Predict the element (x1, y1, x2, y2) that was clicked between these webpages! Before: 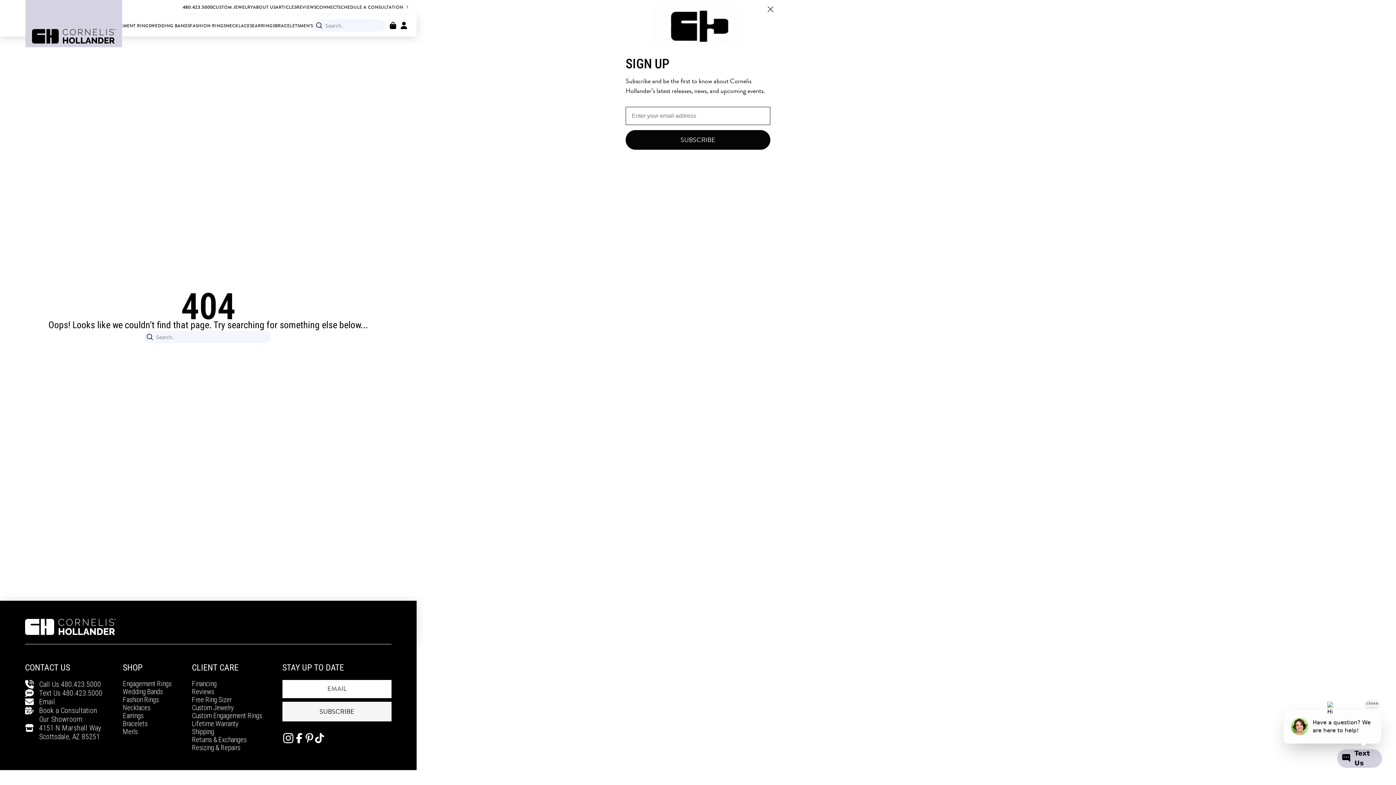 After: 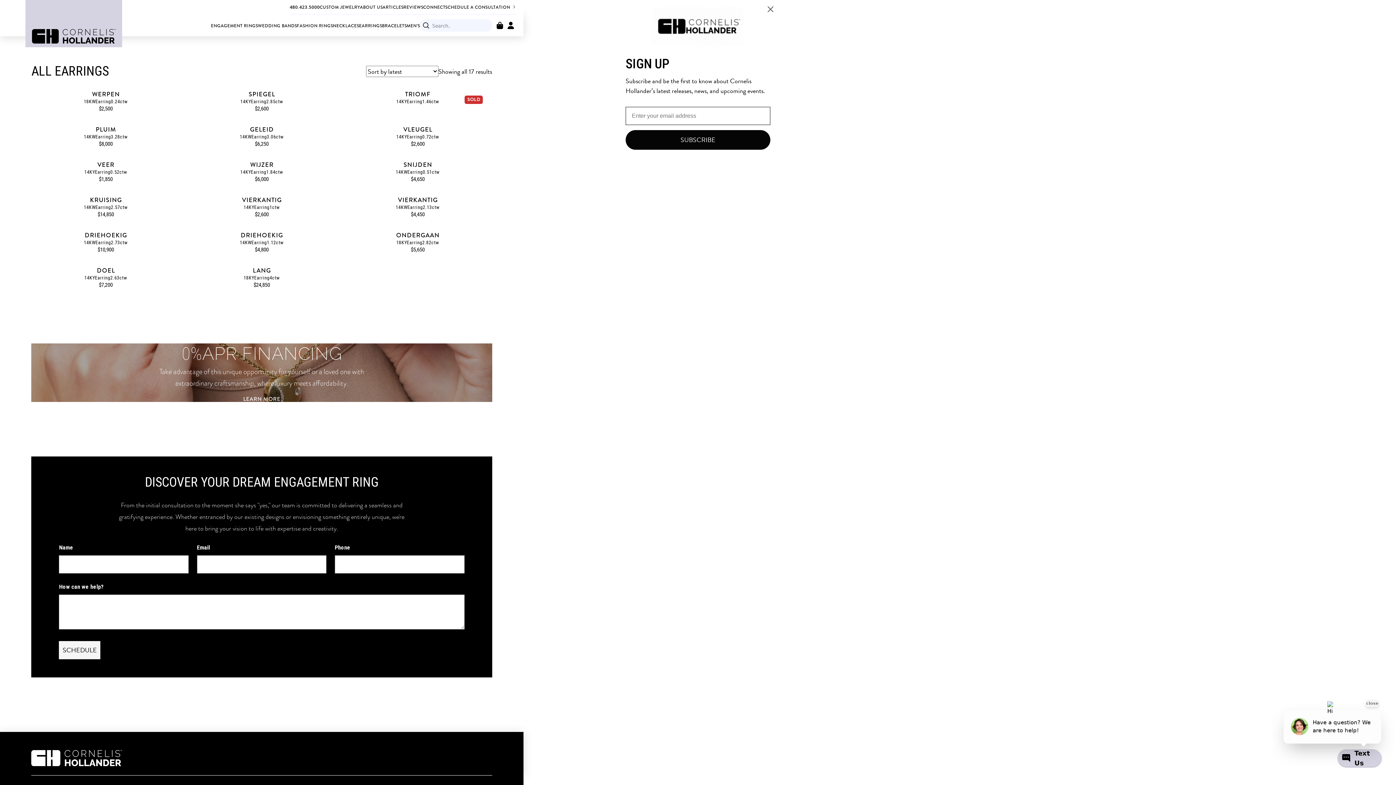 Action: label: EARRINGS bbox: (252, 21, 275, 29)